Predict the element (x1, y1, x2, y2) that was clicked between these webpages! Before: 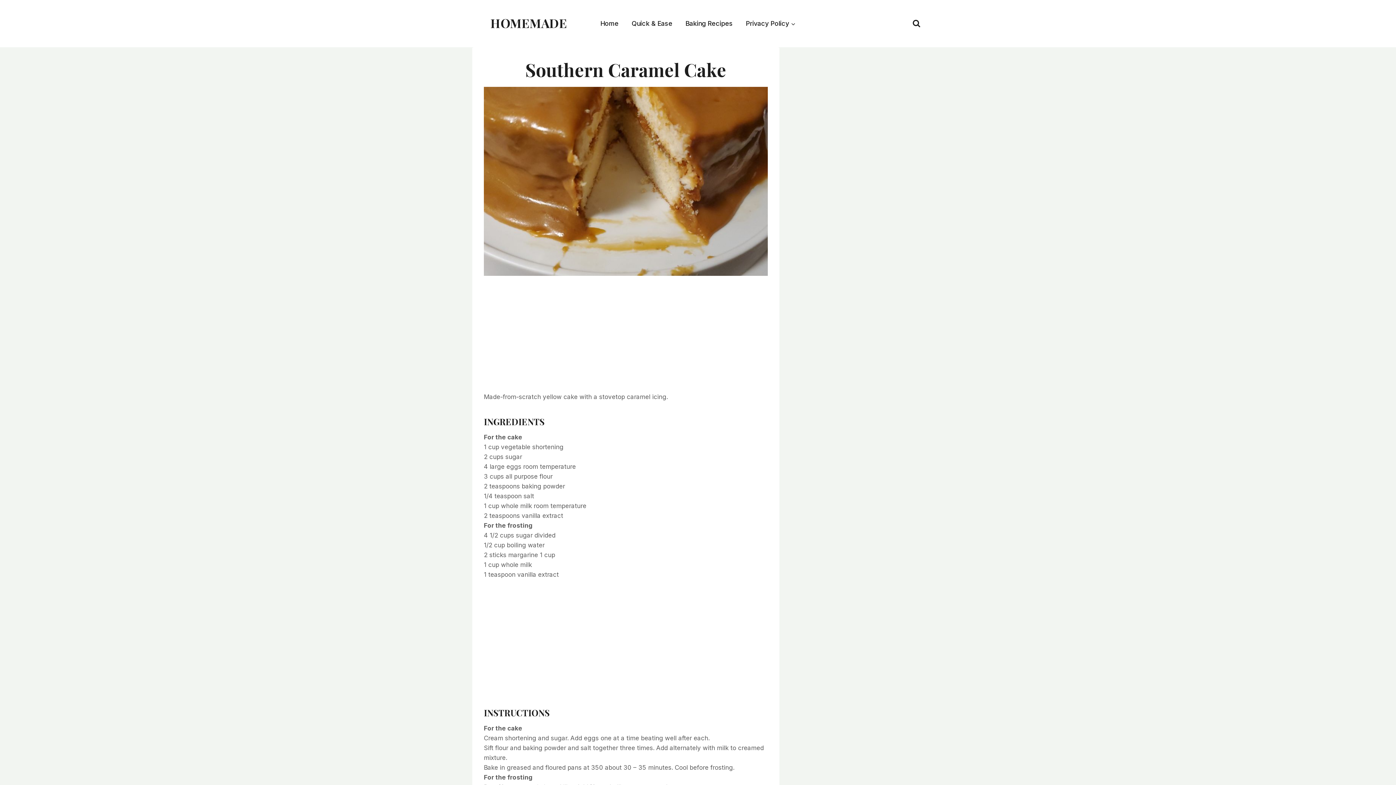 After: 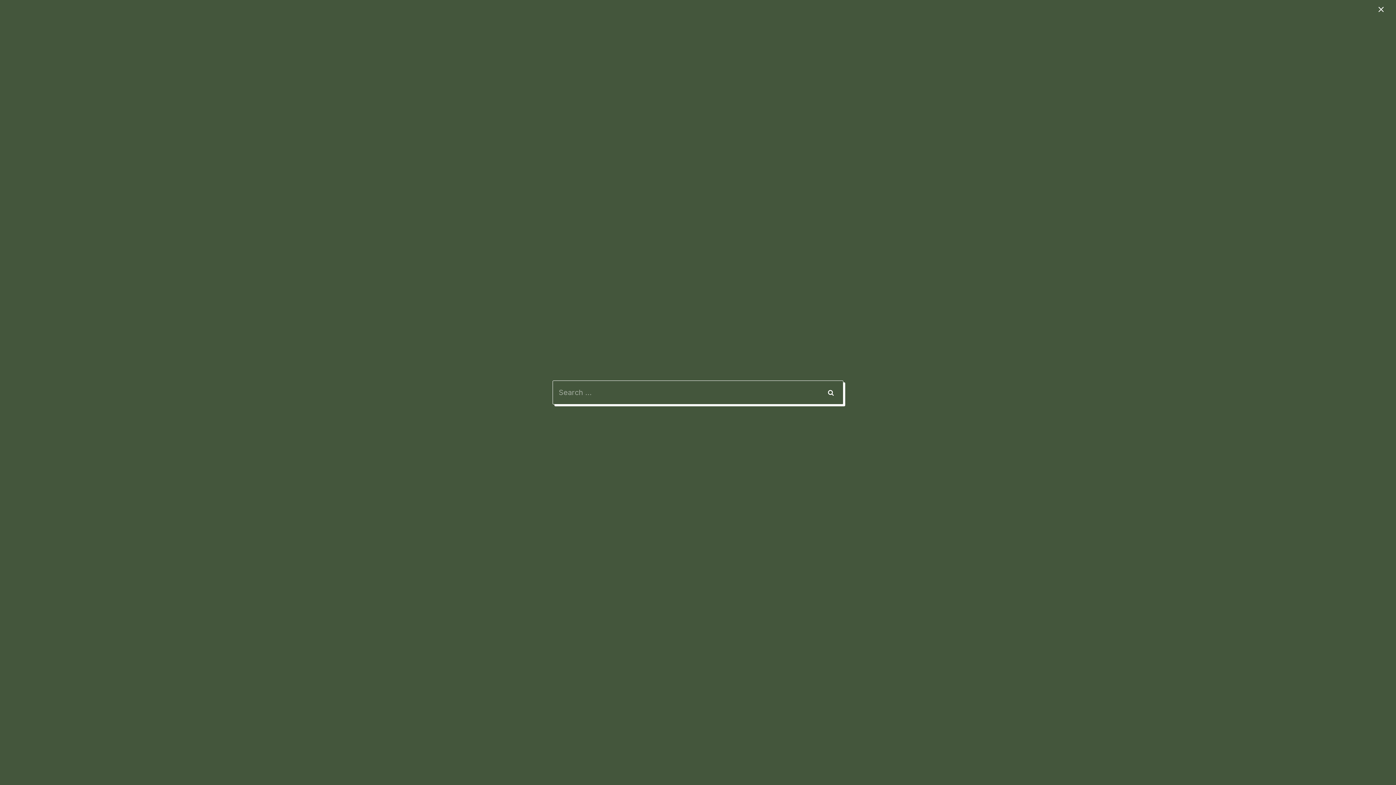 Action: label: View Search Form bbox: (909, 16, 924, 30)